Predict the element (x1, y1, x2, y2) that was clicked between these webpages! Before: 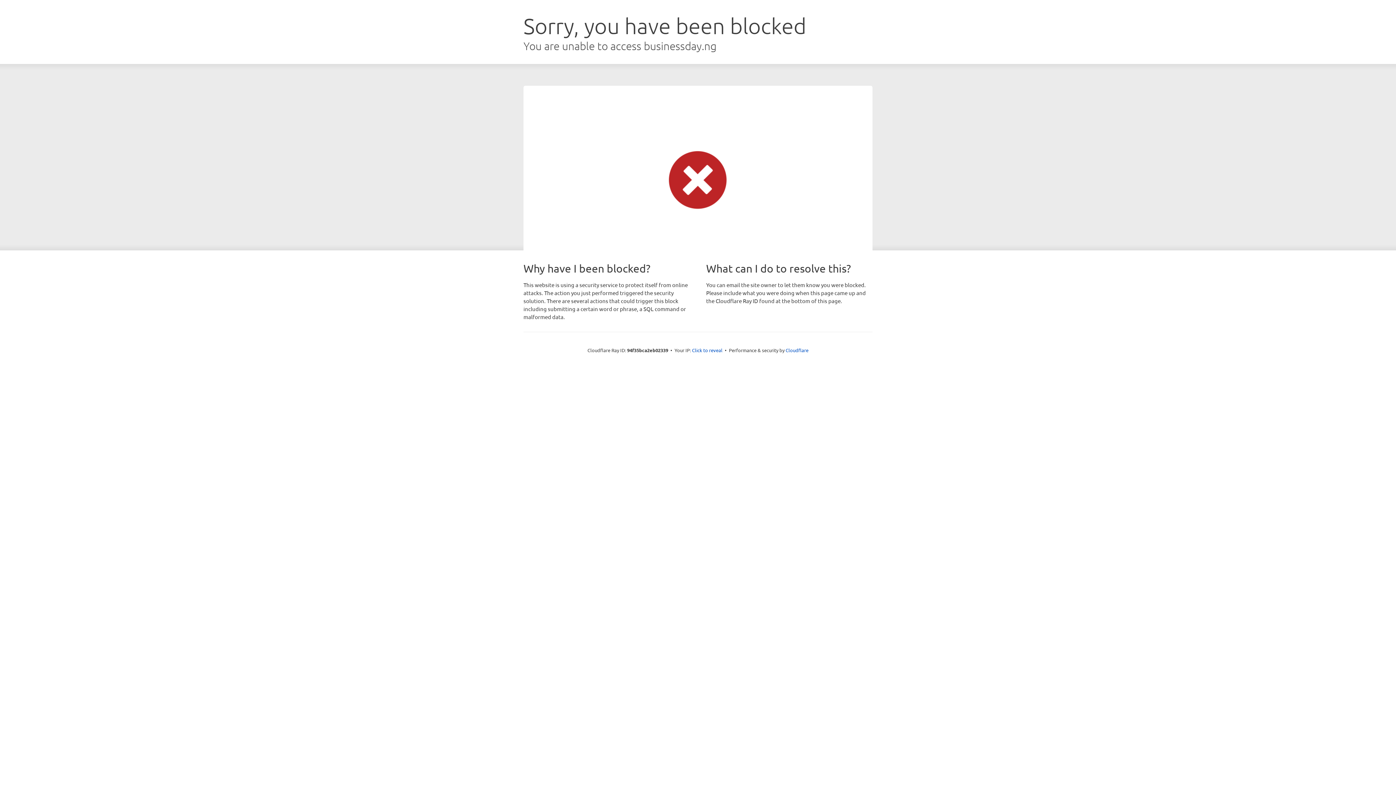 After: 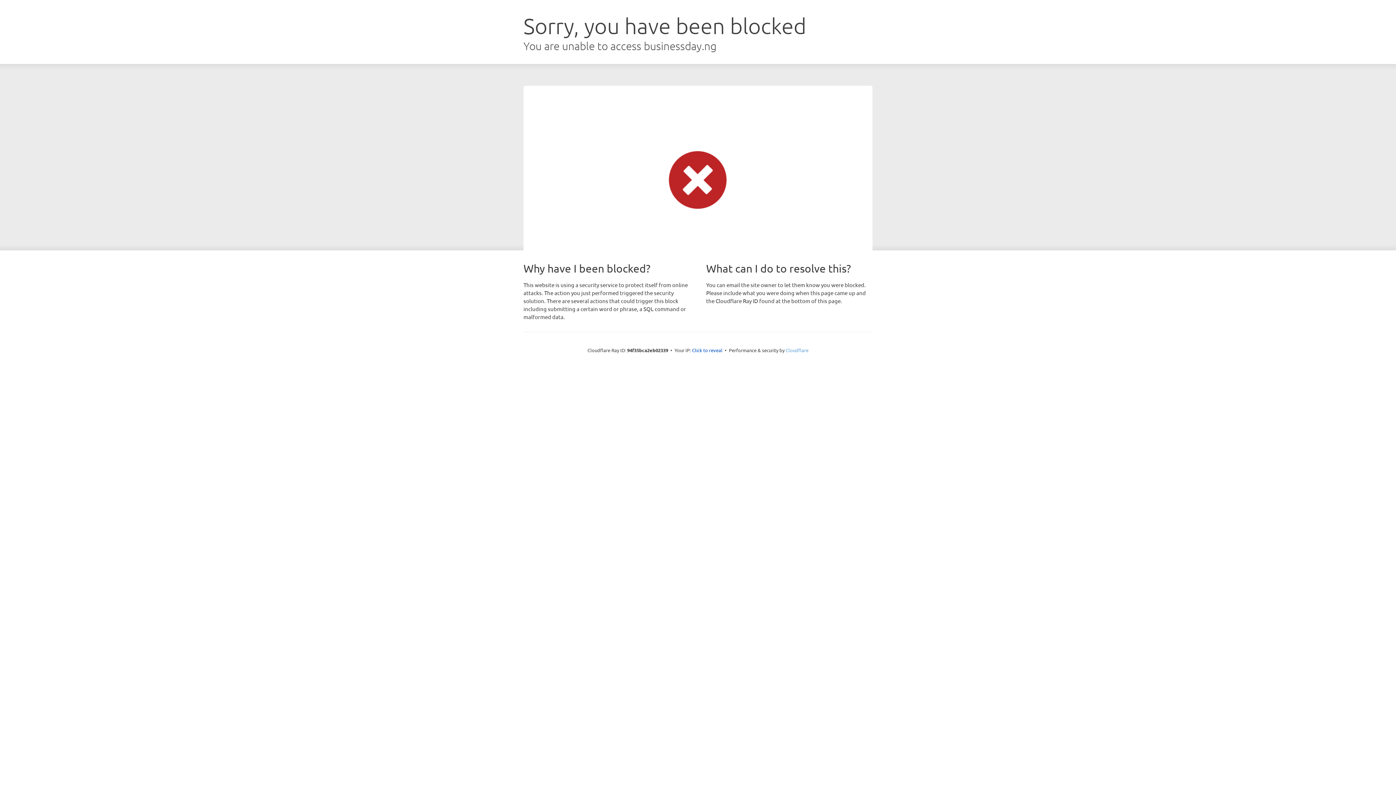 Action: bbox: (785, 347, 808, 353) label: Cloudflare